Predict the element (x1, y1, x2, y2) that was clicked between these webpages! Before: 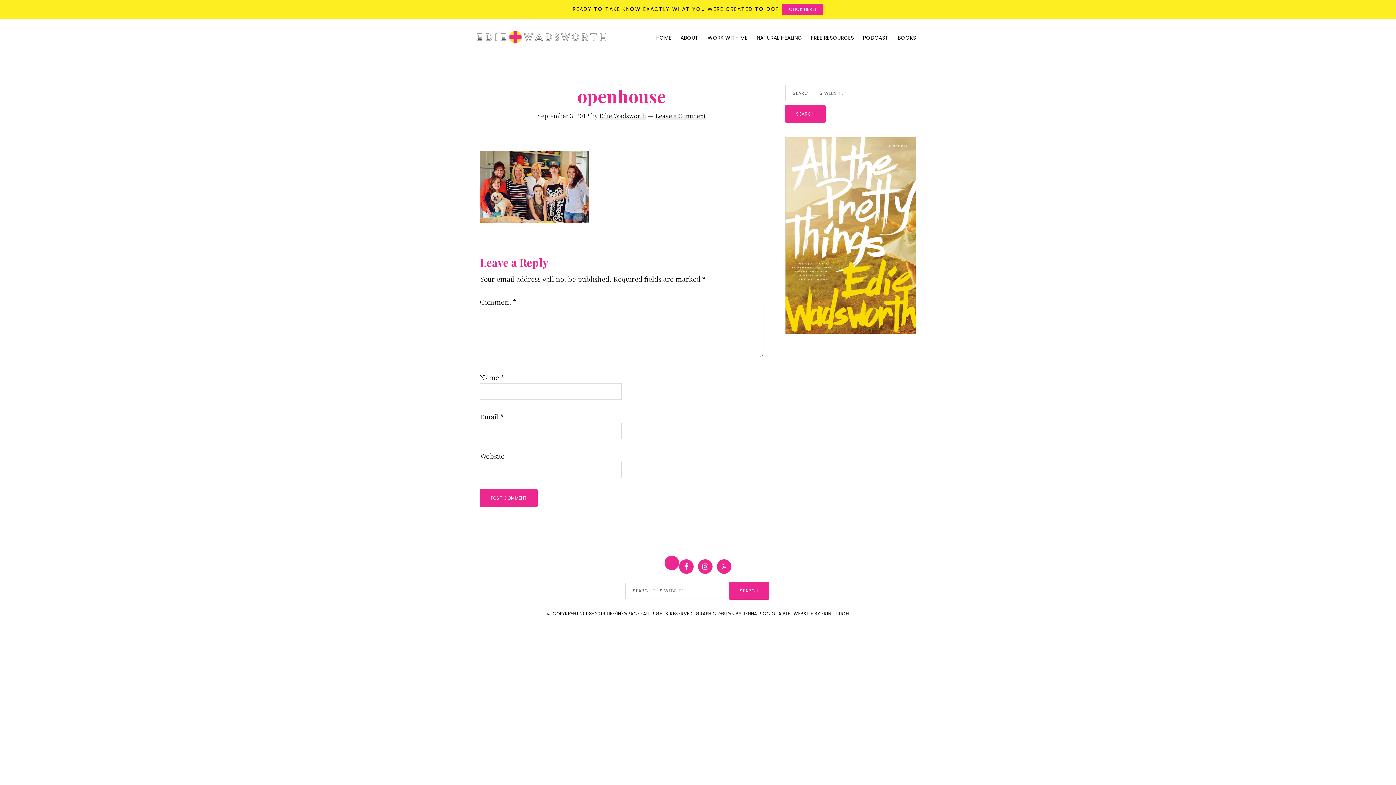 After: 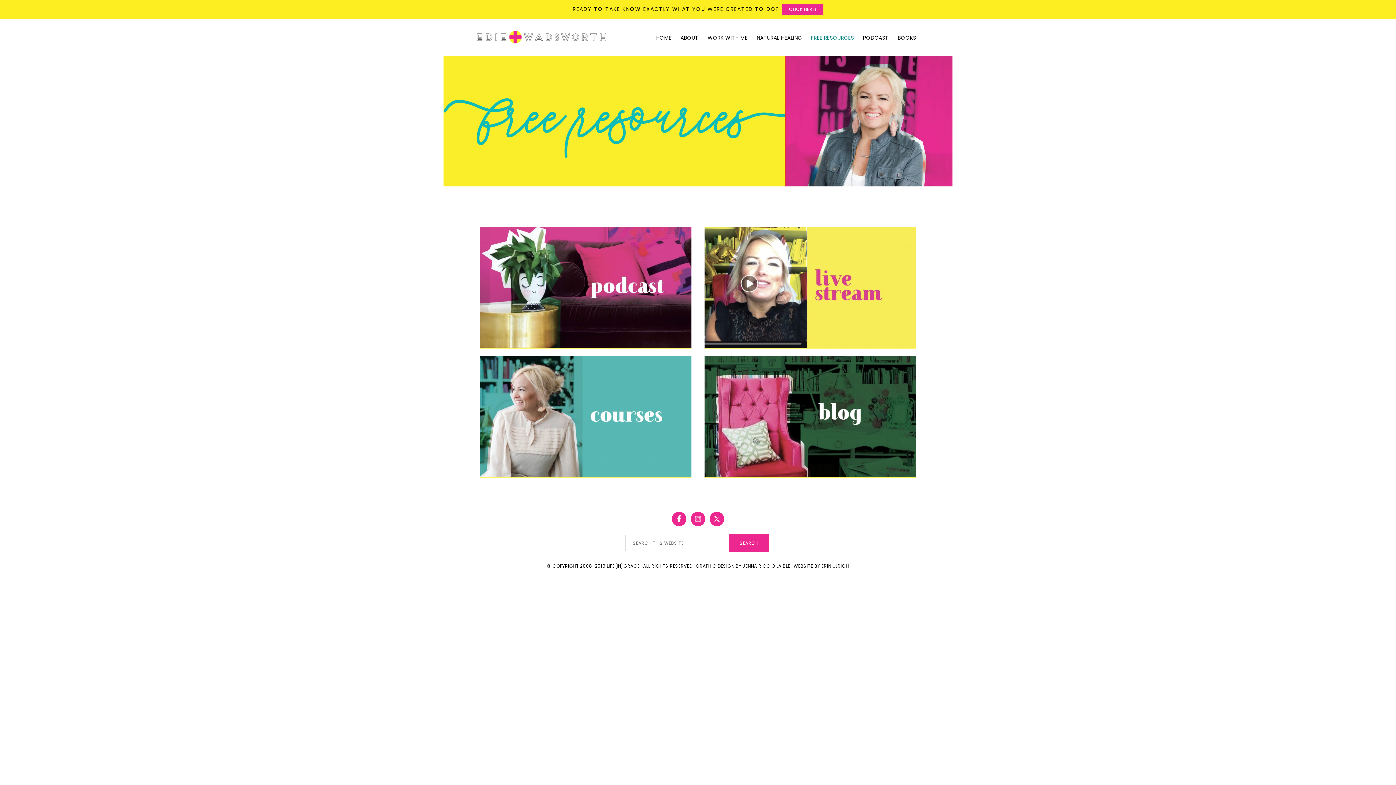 Action: bbox: (807, 30, 857, 44) label: FREE RESOURCES